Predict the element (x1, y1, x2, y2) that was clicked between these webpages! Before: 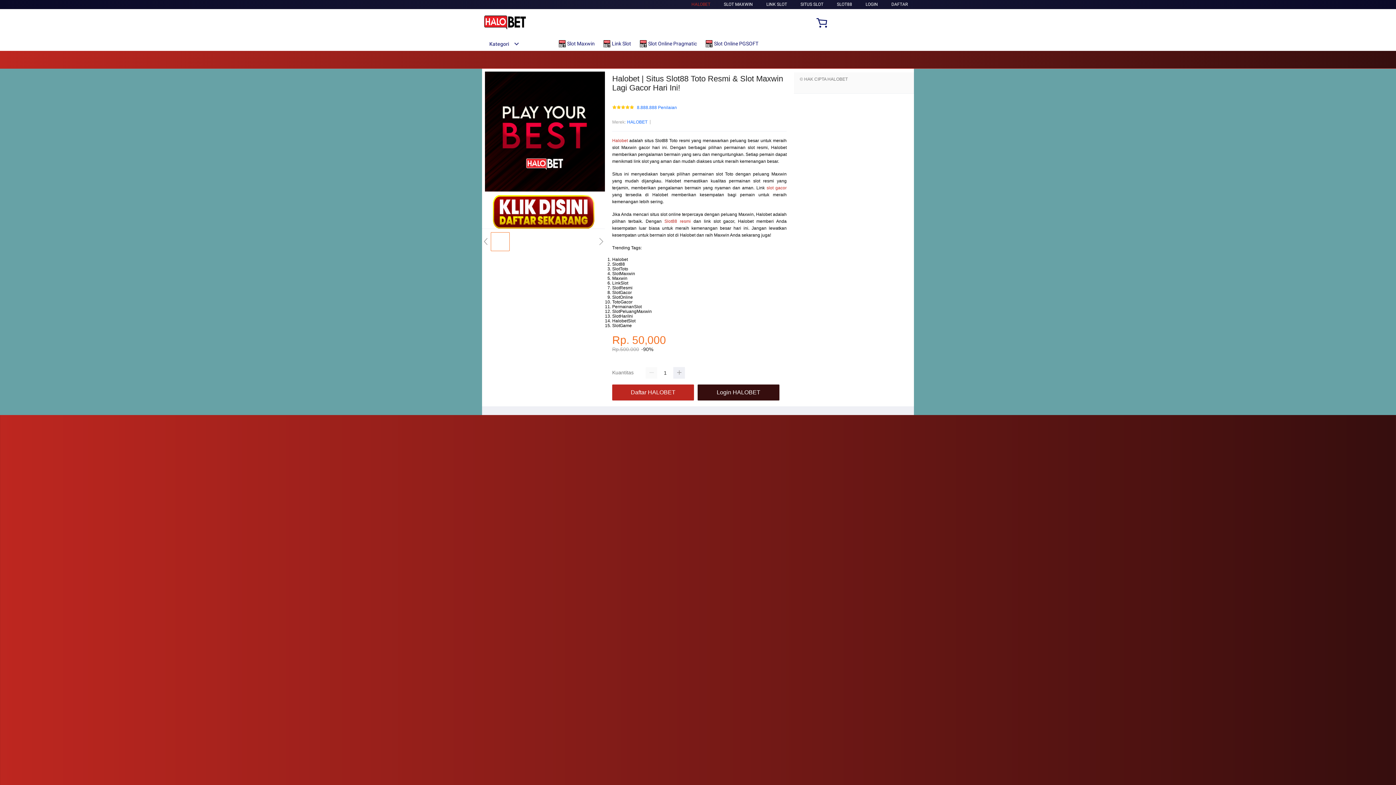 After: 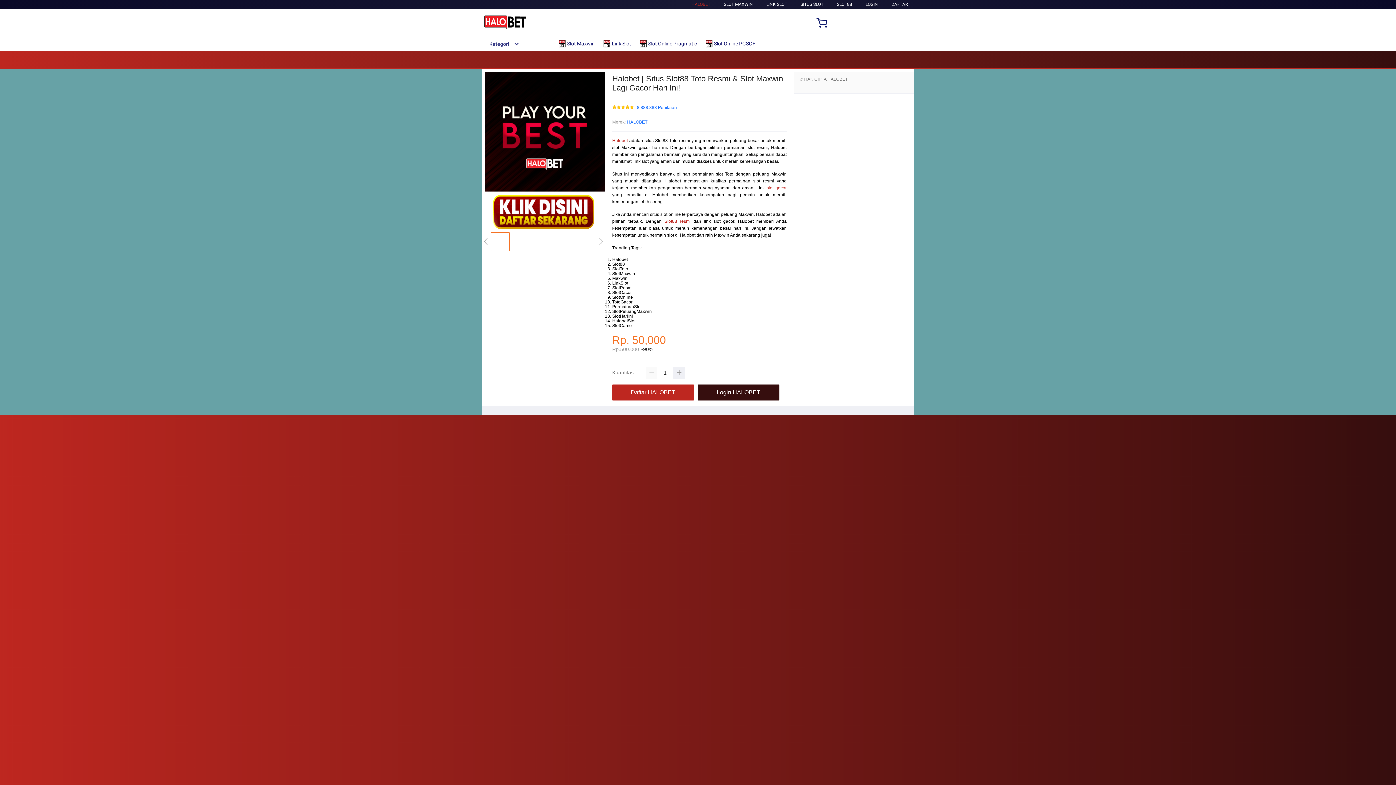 Action: label: Halobet bbox: (612, 138, 628, 143)